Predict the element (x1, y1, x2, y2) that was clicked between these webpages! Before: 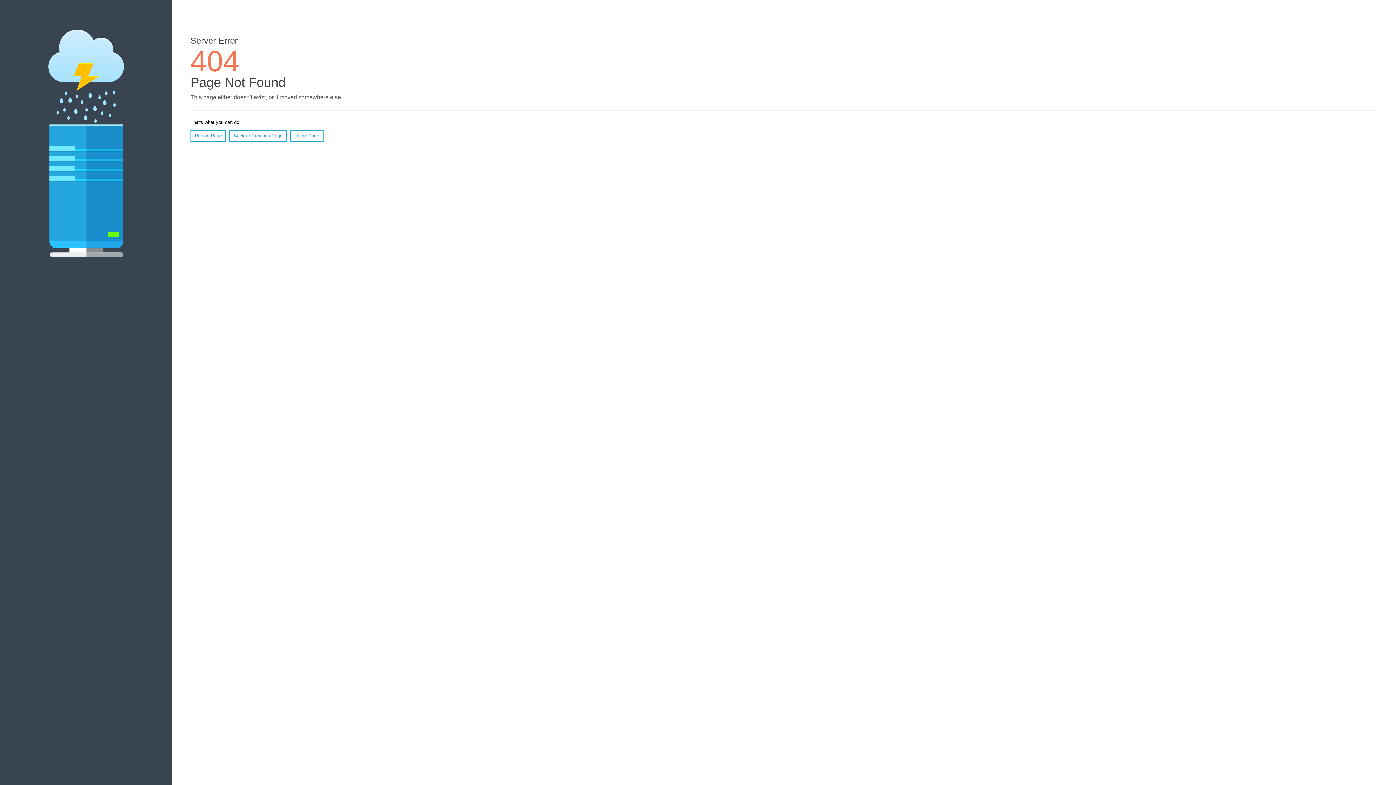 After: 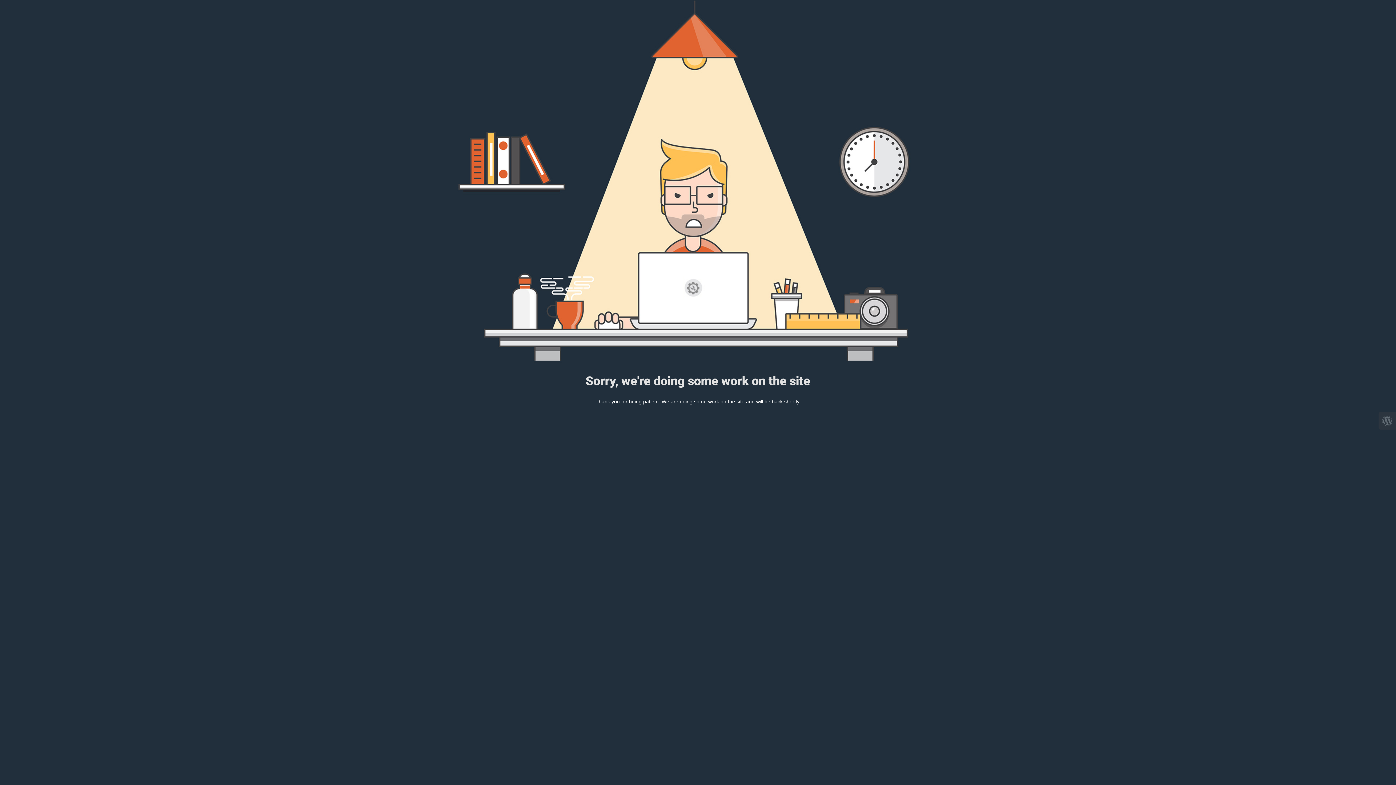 Action: label: Home Page bbox: (290, 130, 323, 141)